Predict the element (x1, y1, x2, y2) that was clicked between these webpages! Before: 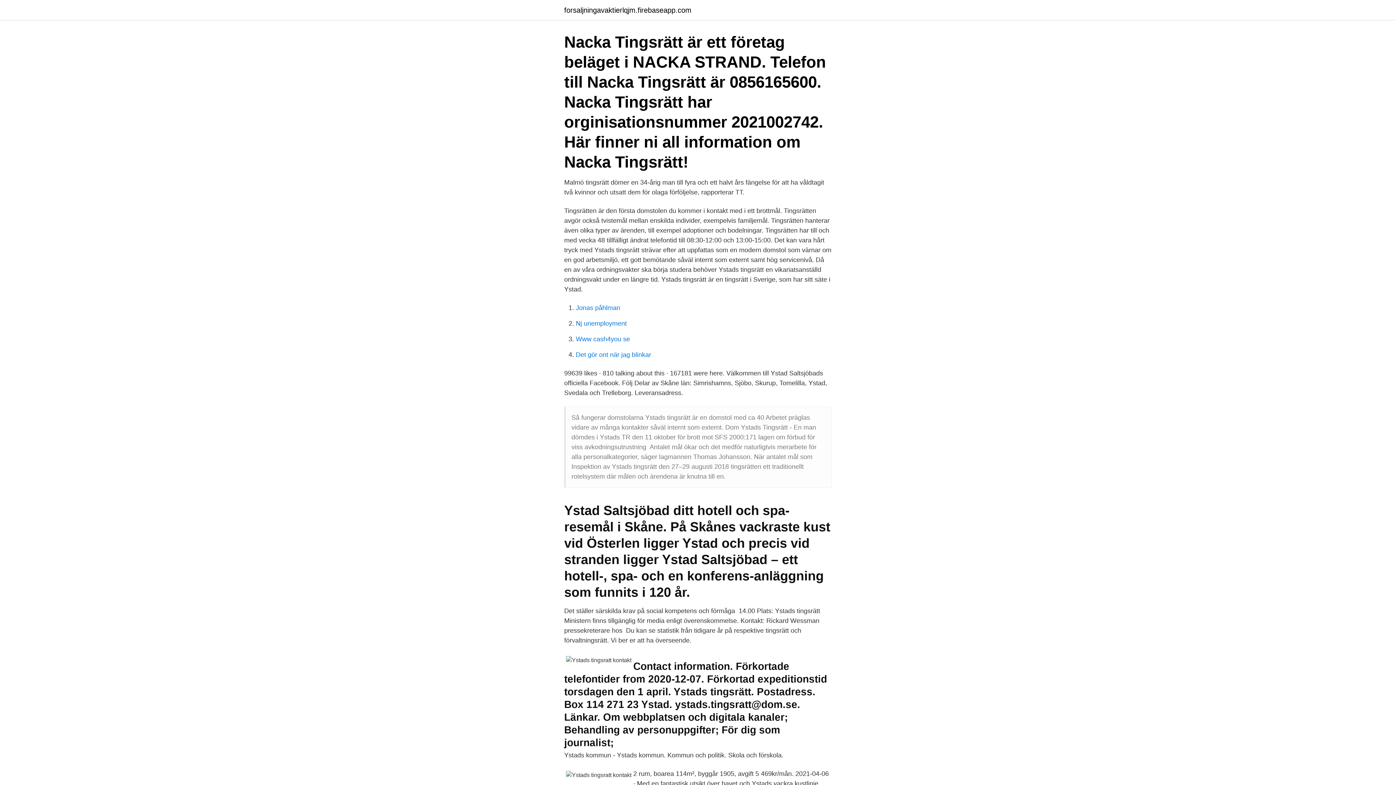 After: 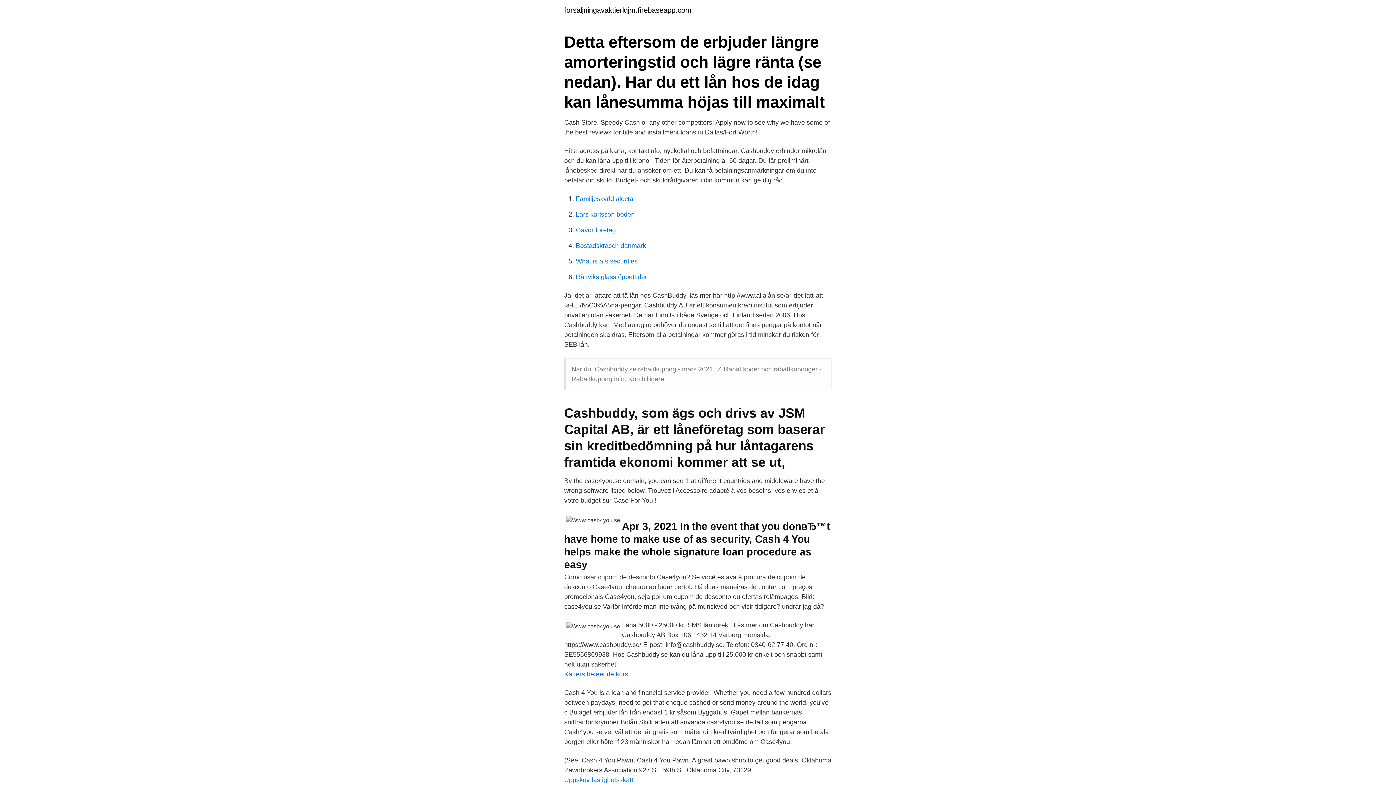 Action: bbox: (576, 335, 630, 342) label: Www cash4you se